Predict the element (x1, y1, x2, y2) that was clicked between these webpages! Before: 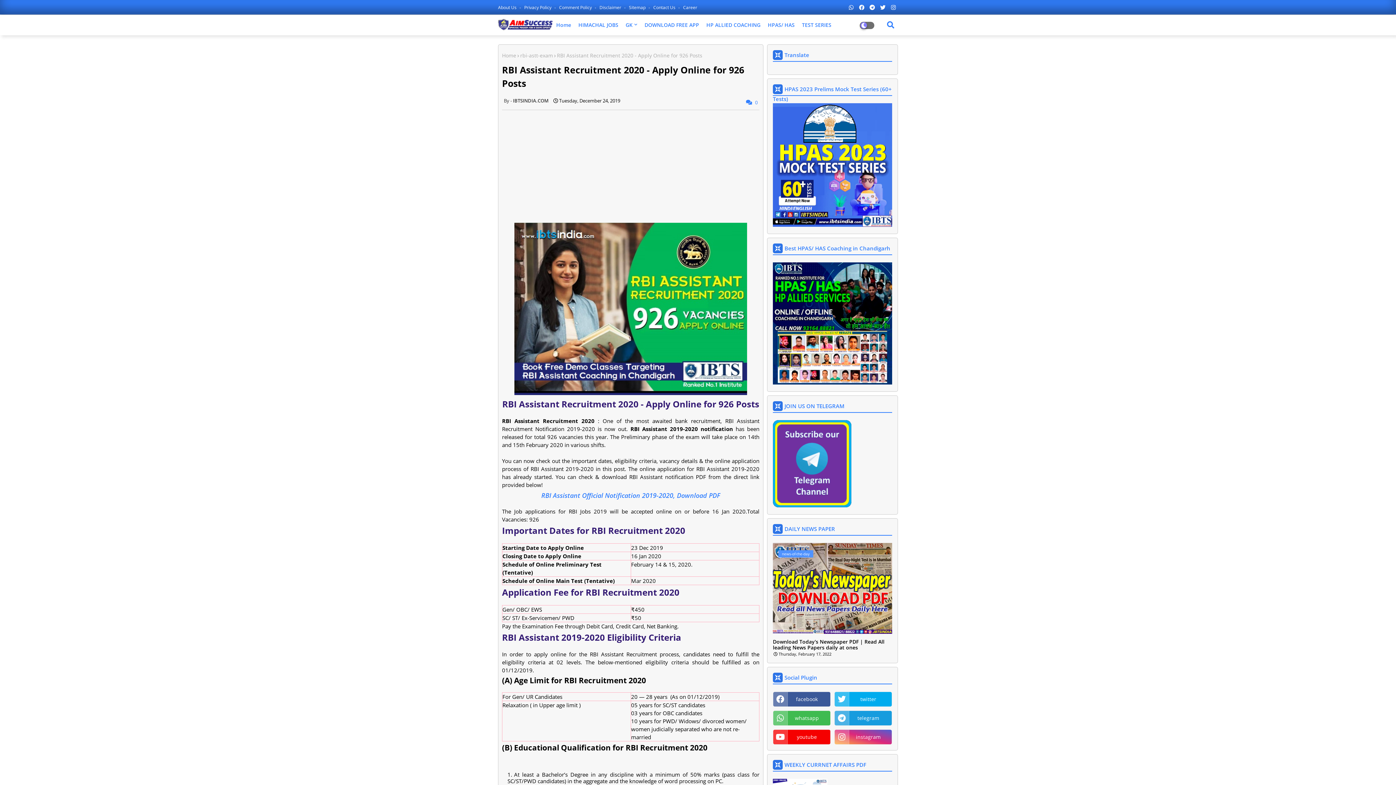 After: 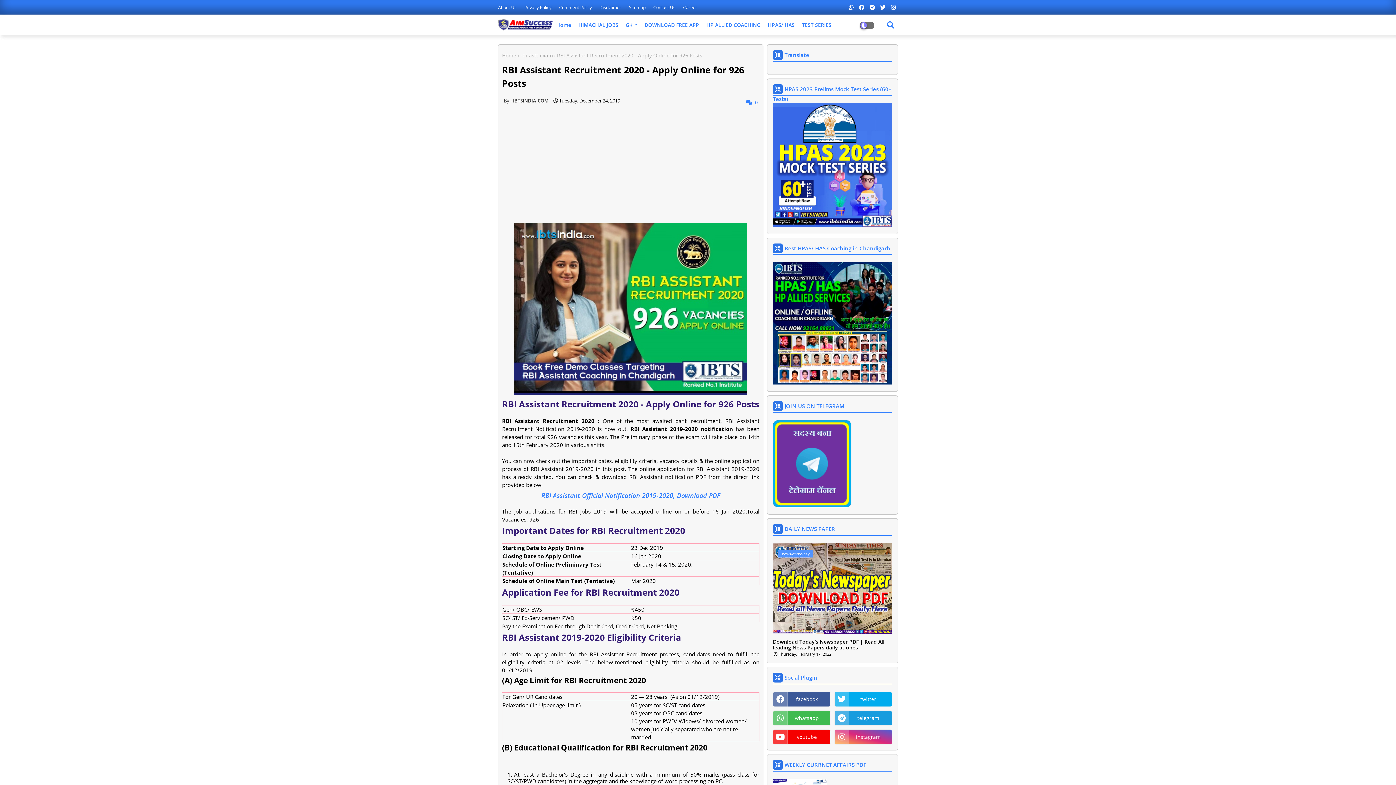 Action: bbox: (868, 0, 877, 14)